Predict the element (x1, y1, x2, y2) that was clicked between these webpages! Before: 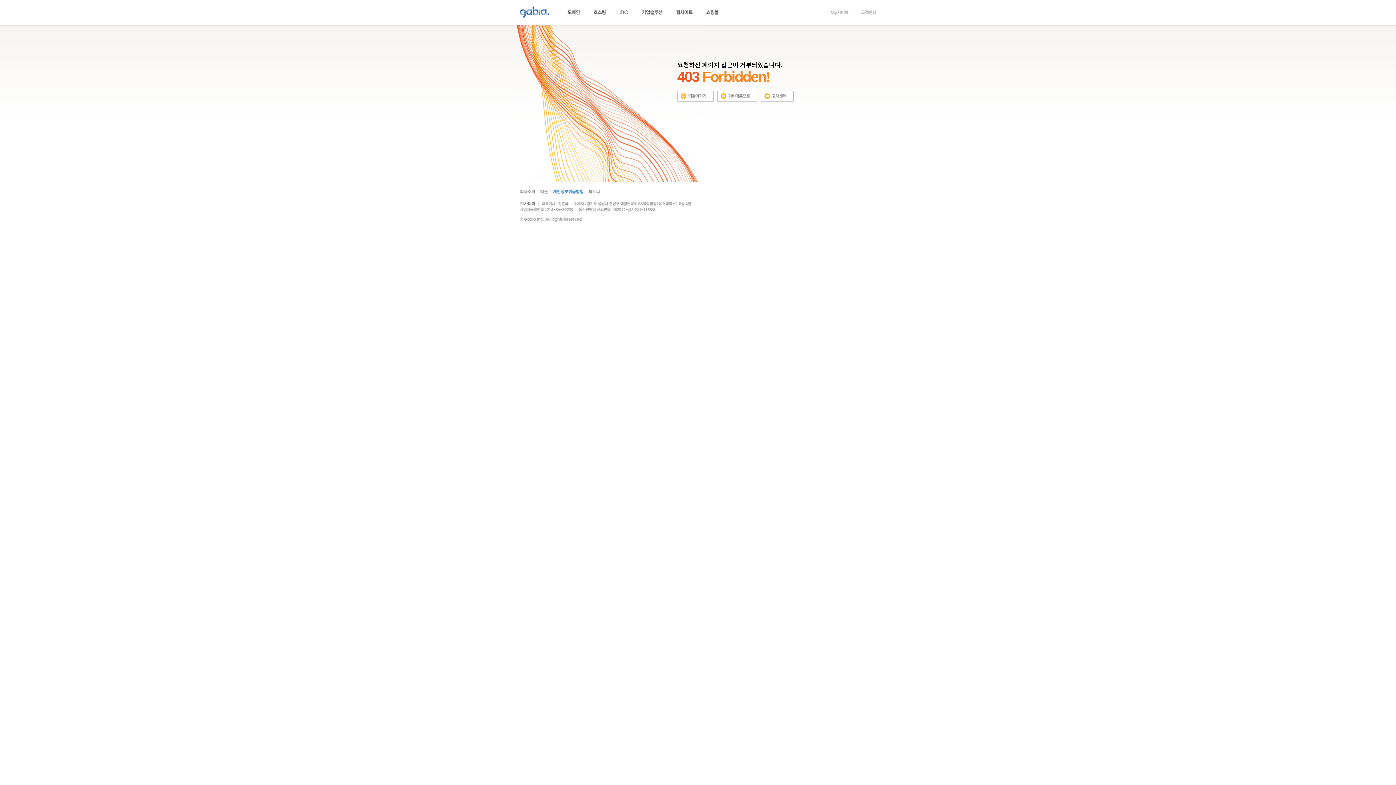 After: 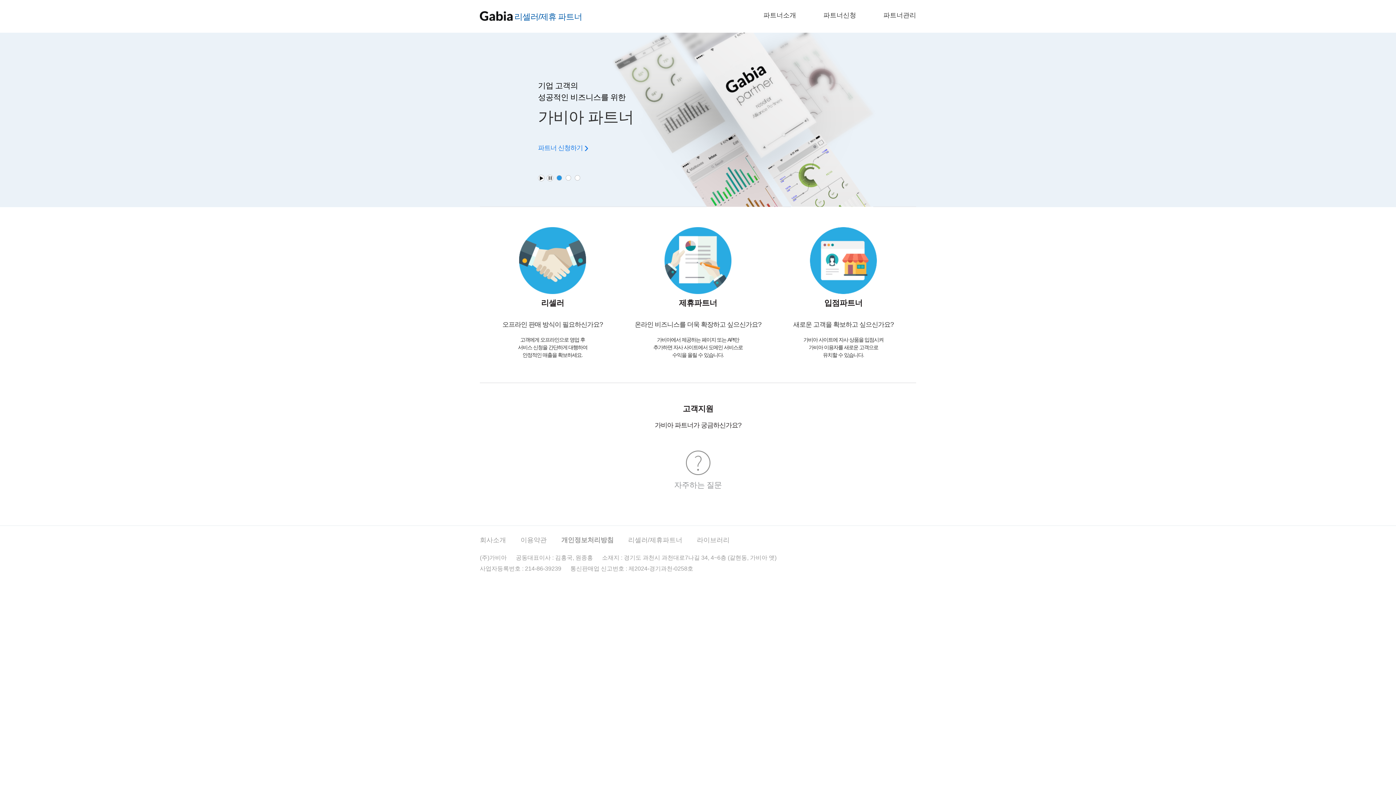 Action: bbox: (588, 188, 600, 193)